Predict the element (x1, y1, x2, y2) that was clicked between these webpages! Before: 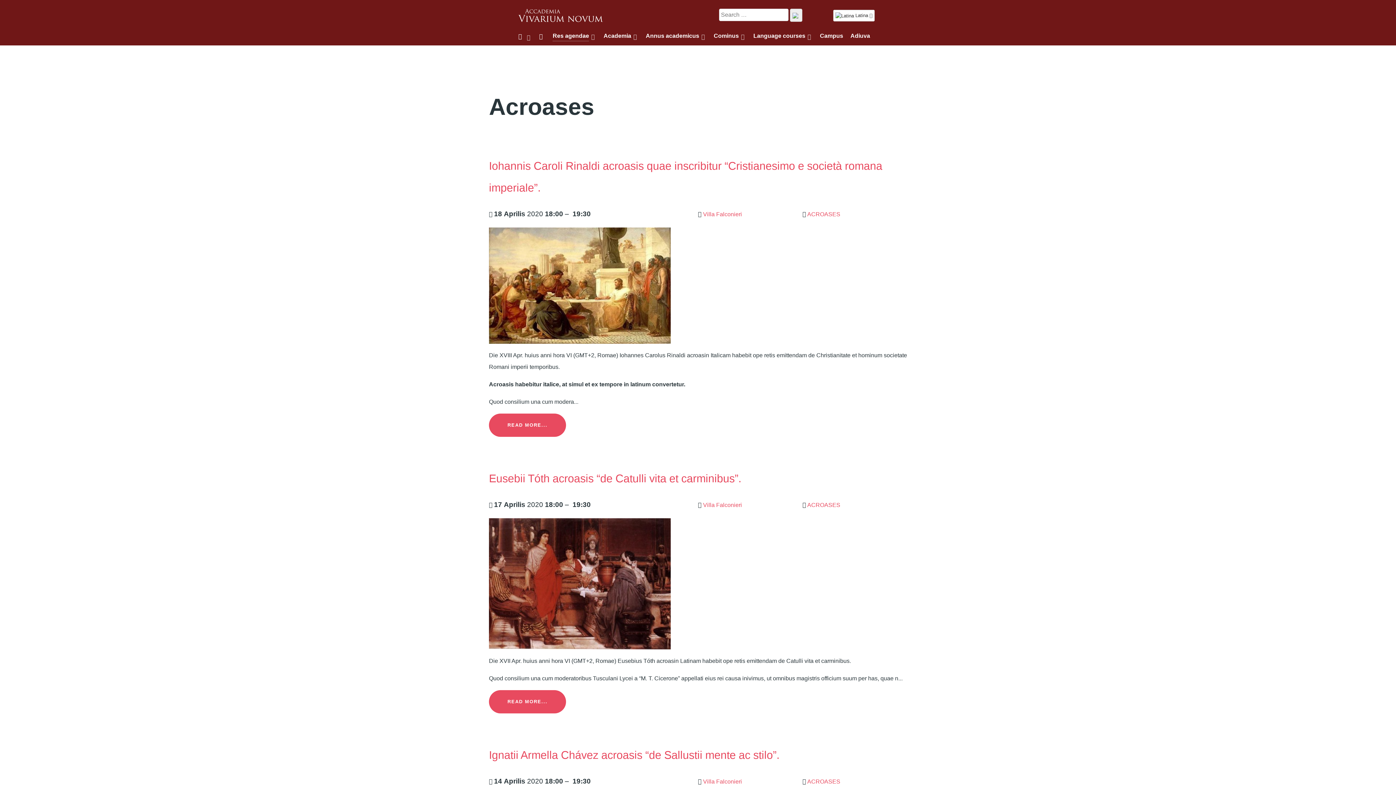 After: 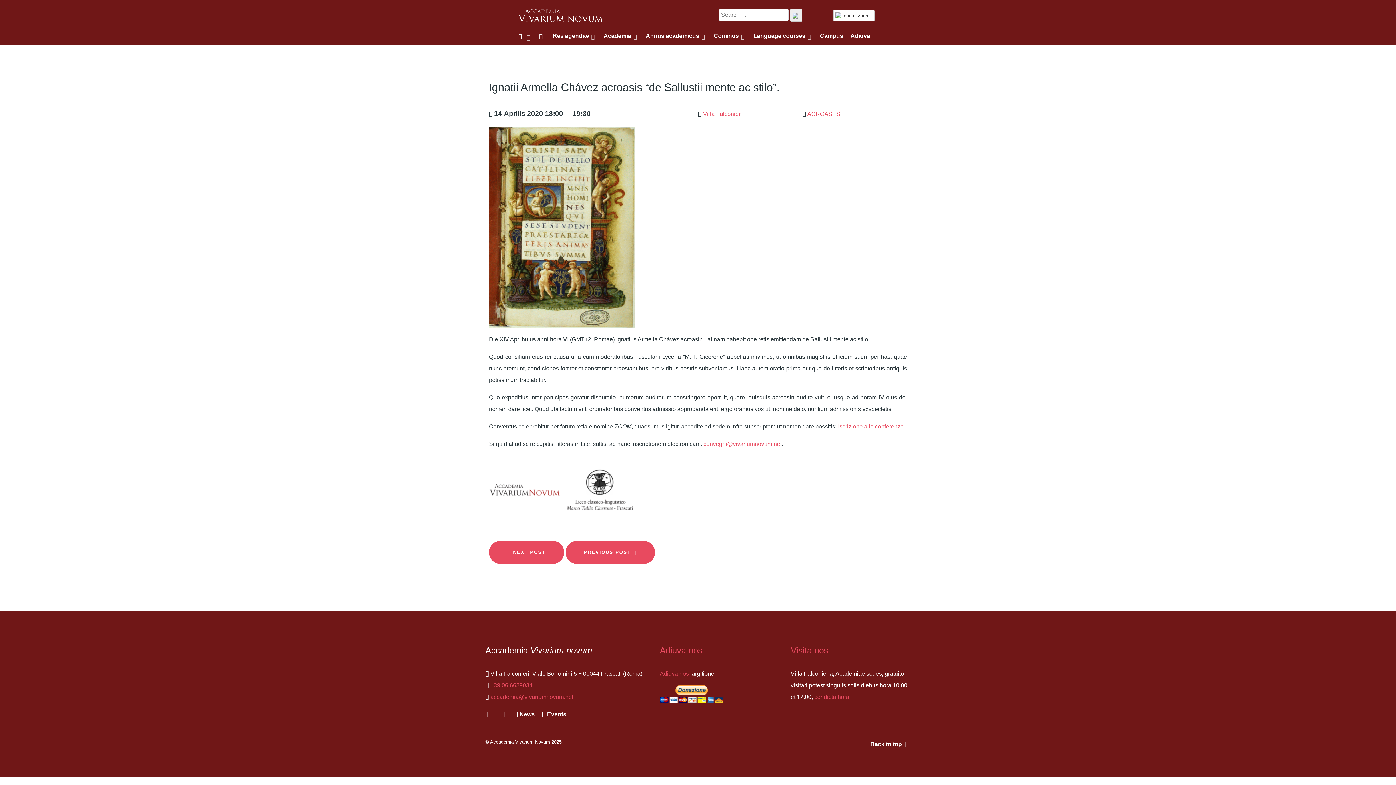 Action: label: Ignatii Armella Chávez acroasis “de Sallustii mente ac stilo”. bbox: (489, 749, 779, 761)